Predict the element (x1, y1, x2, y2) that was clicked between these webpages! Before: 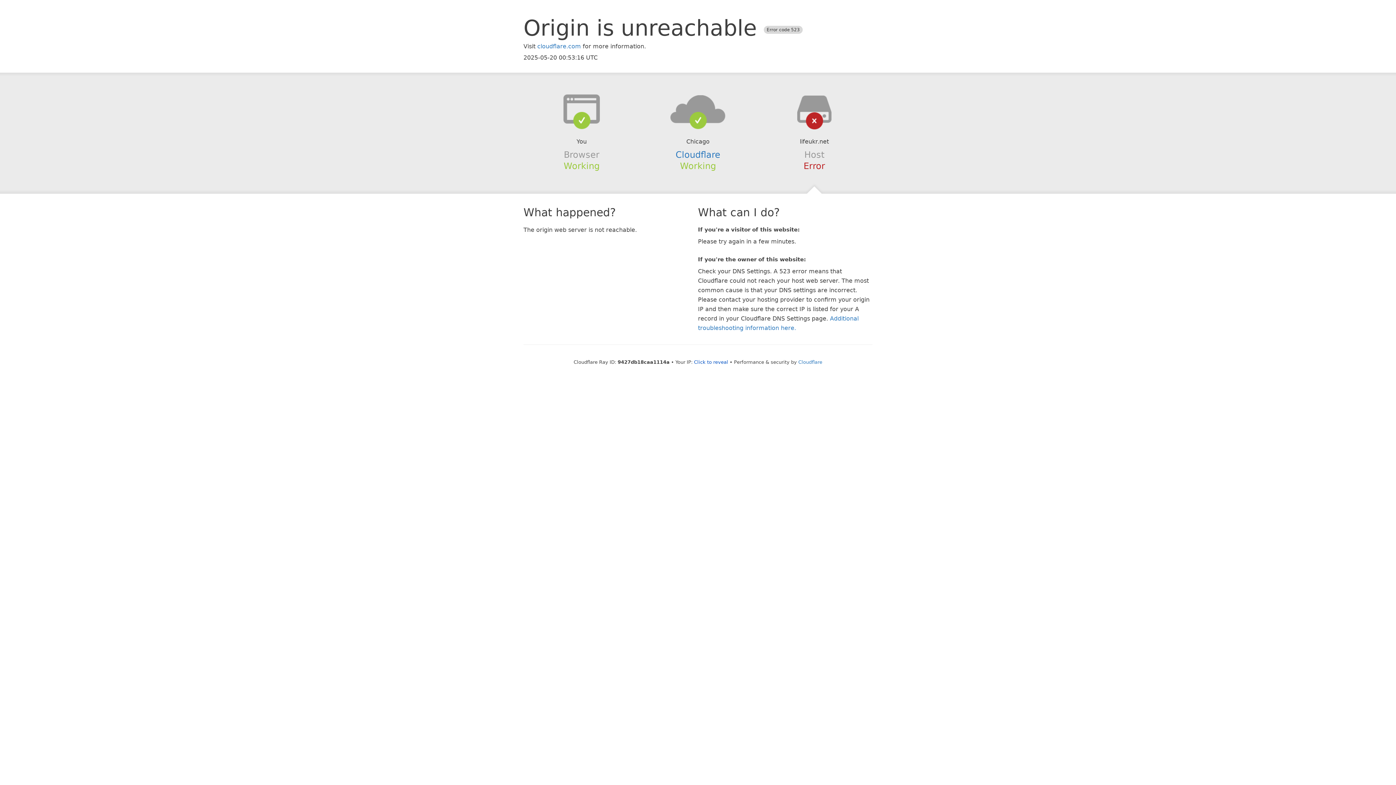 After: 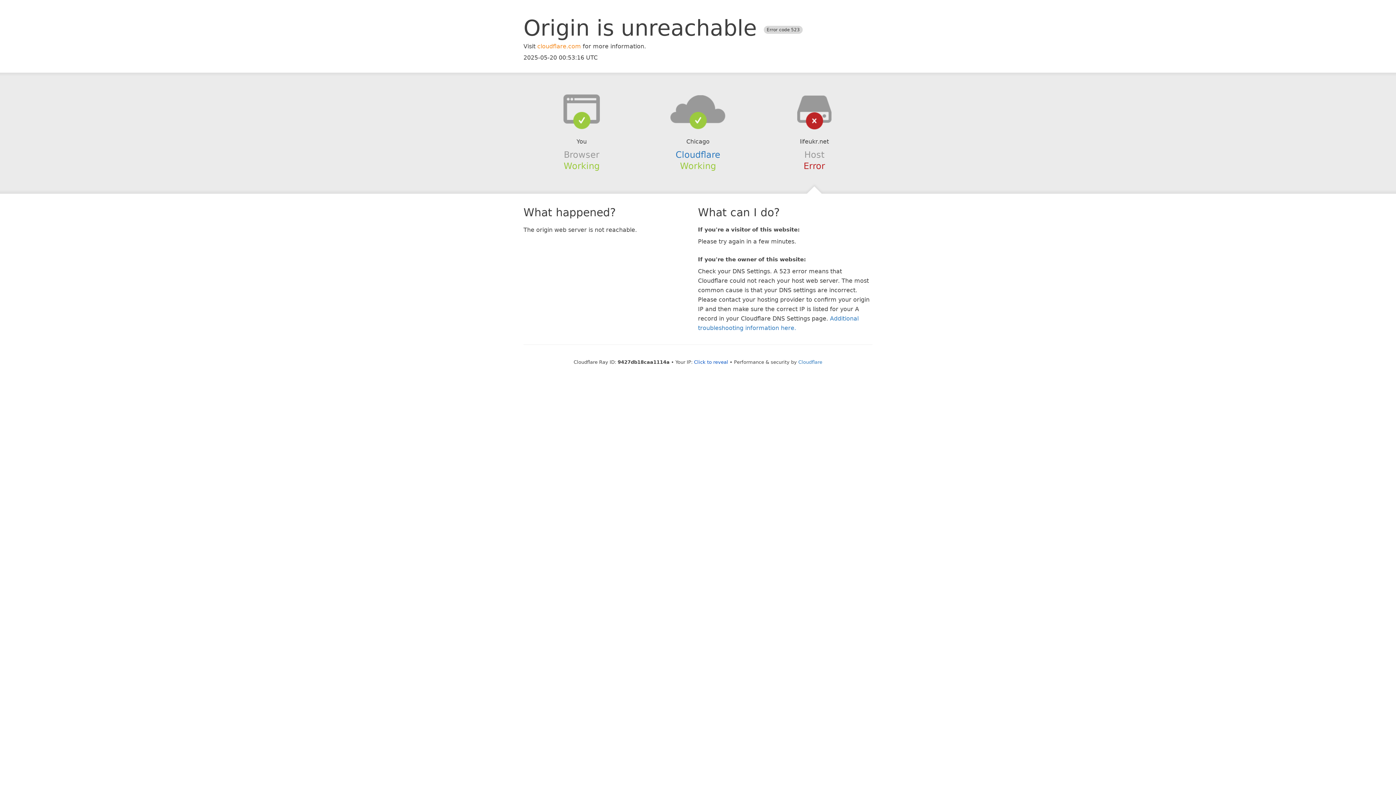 Action: bbox: (537, 42, 581, 49) label: cloudflare.com